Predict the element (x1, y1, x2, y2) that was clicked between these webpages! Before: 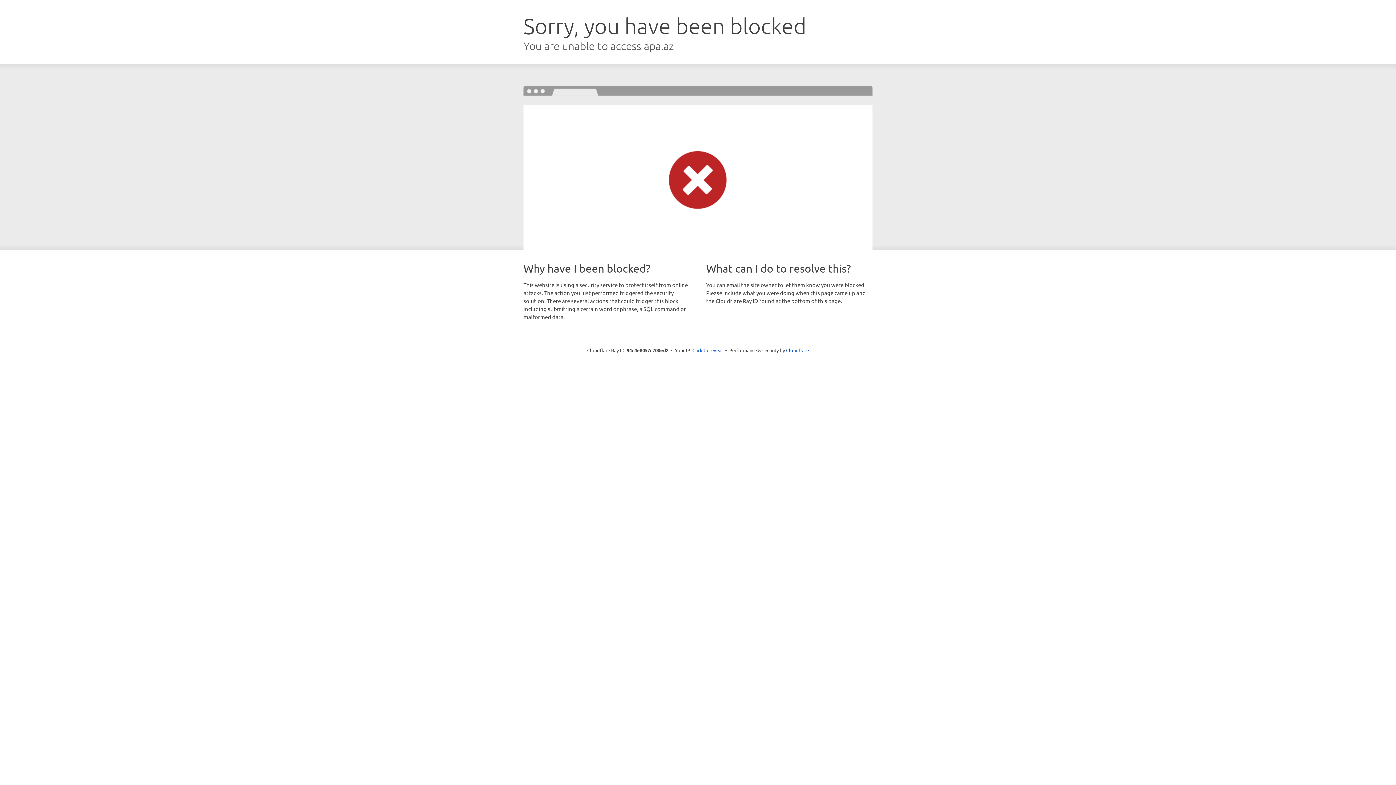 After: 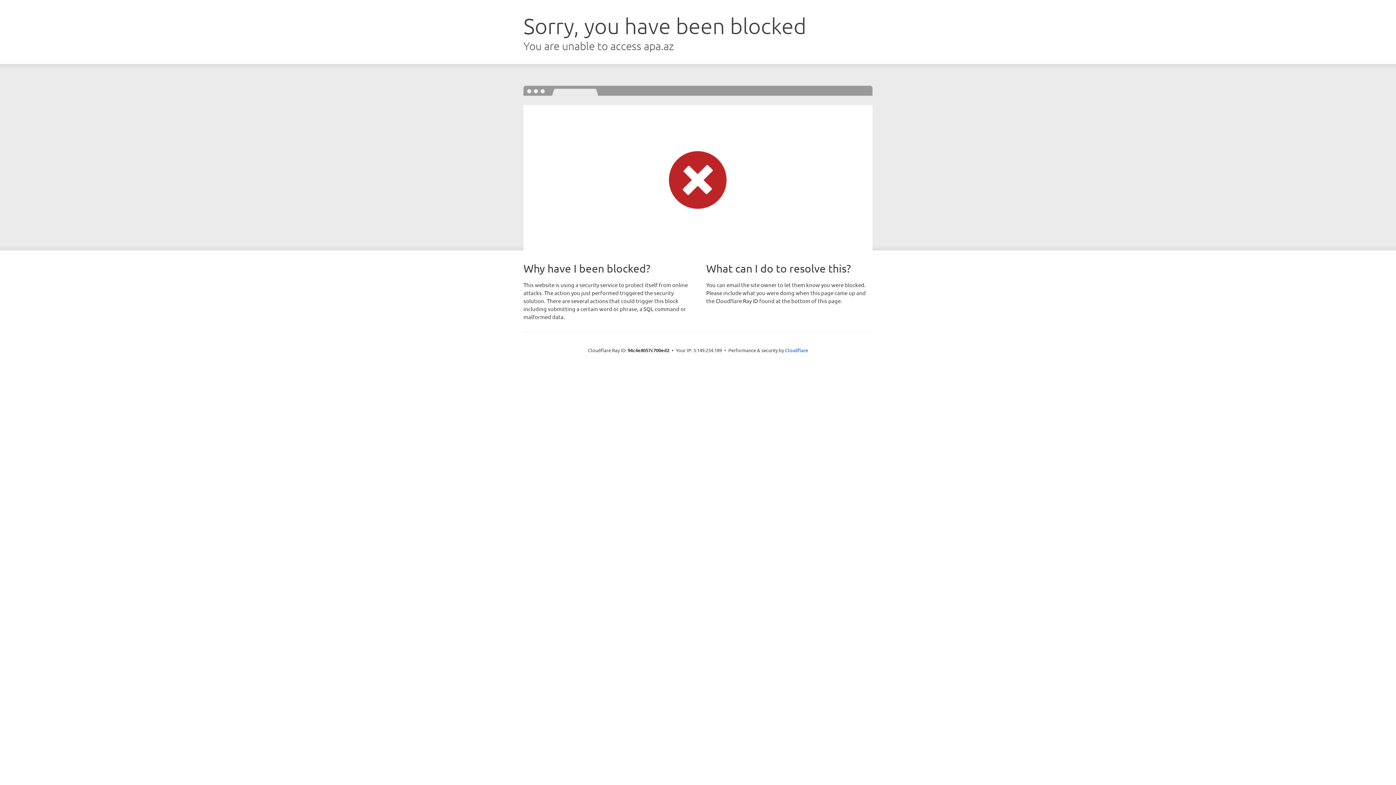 Action: label: Click to reveal bbox: (692, 346, 723, 353)